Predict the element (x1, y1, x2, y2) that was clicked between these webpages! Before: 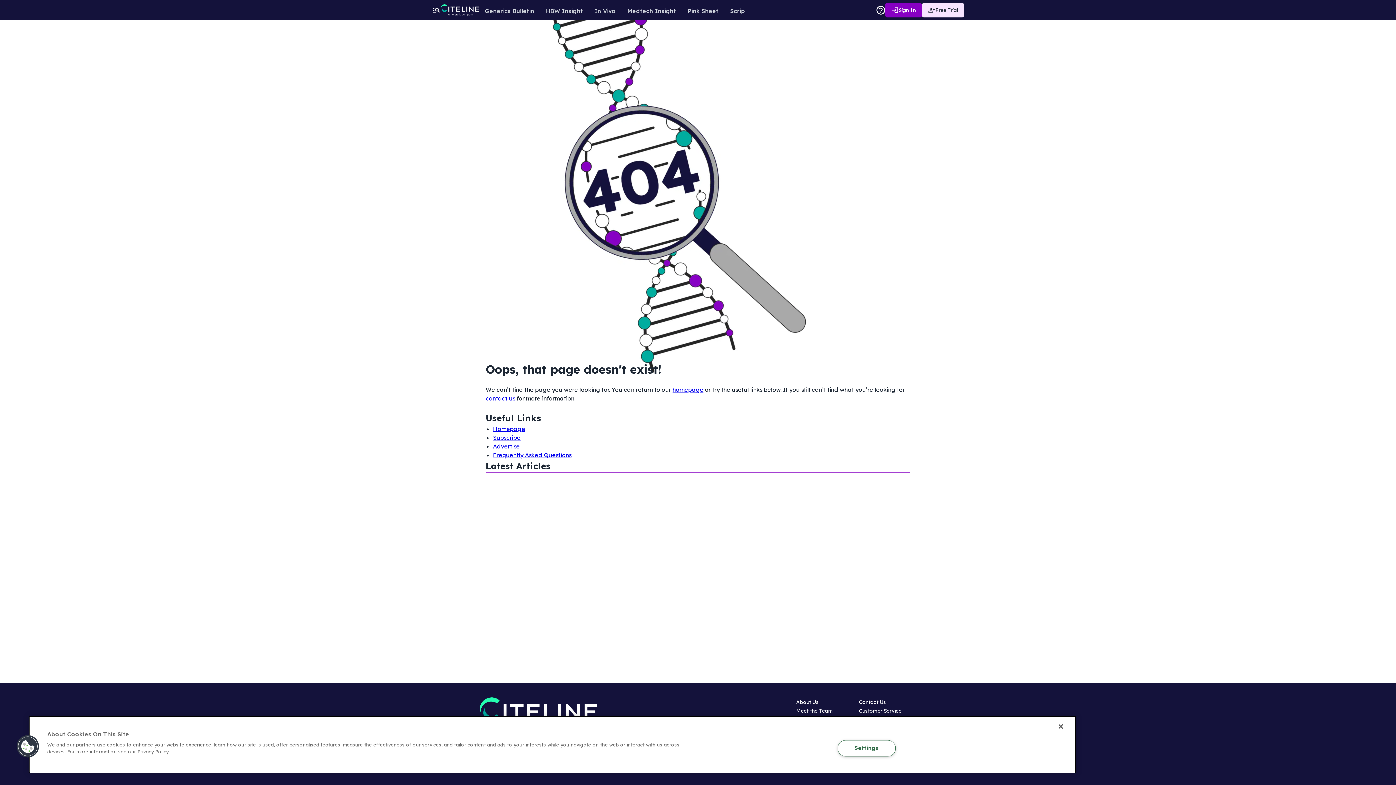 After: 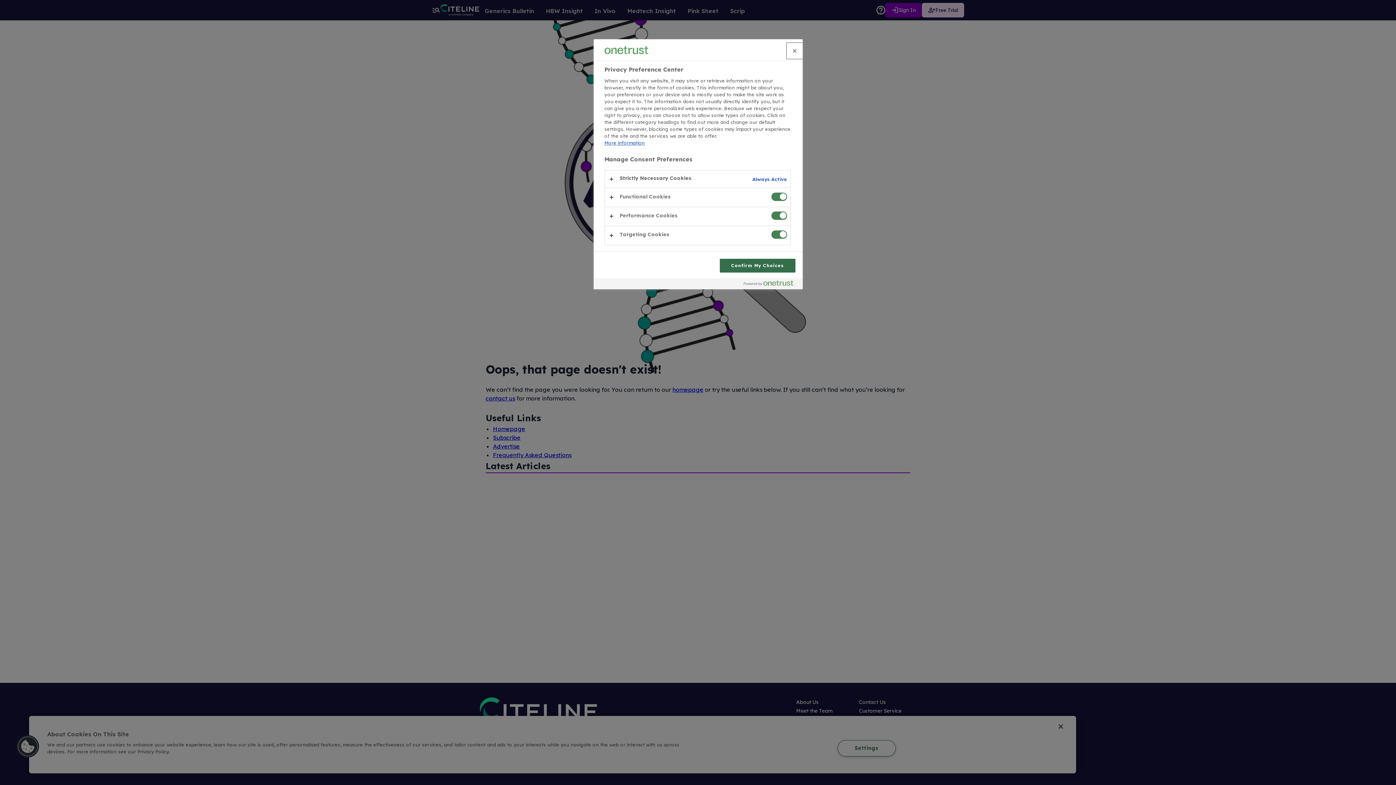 Action: bbox: (16, 735, 39, 758) label: Cookies